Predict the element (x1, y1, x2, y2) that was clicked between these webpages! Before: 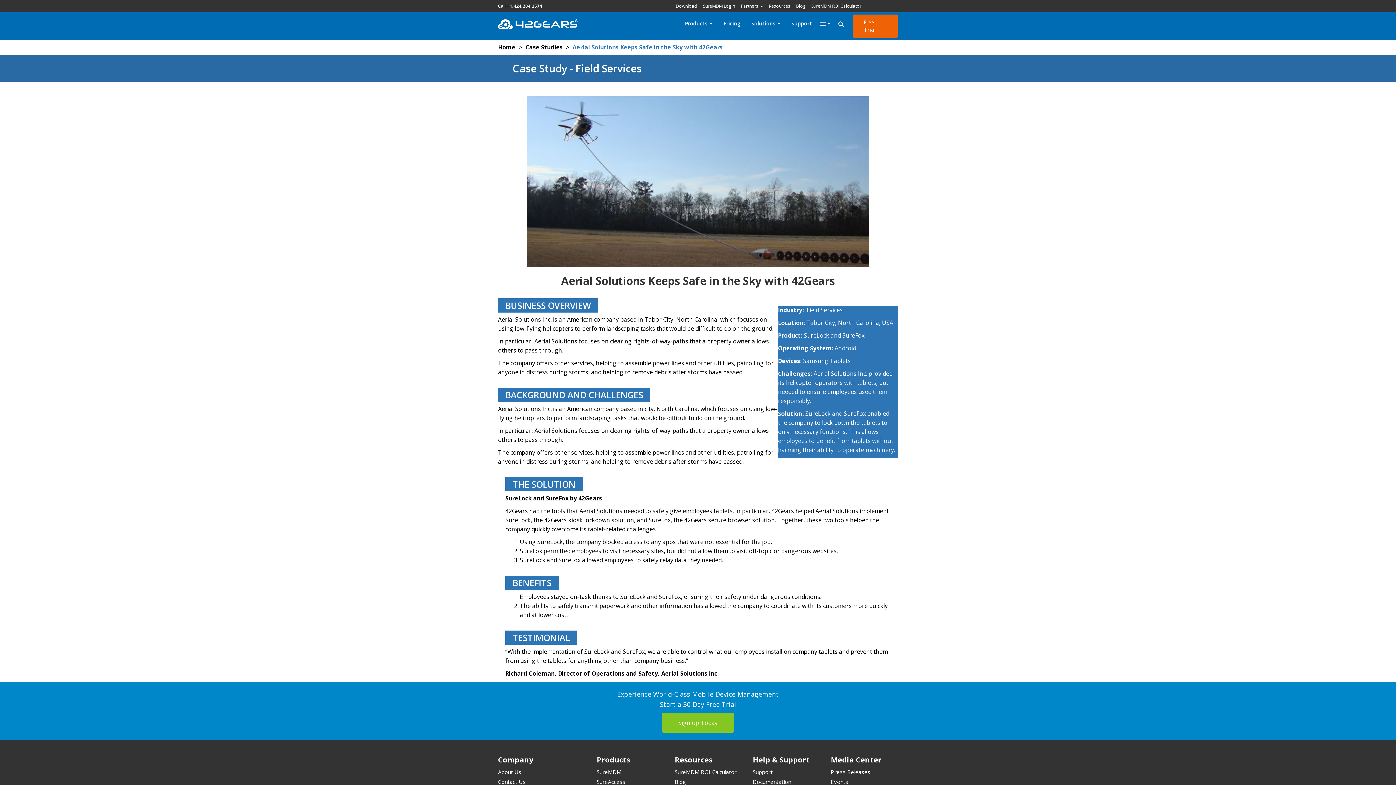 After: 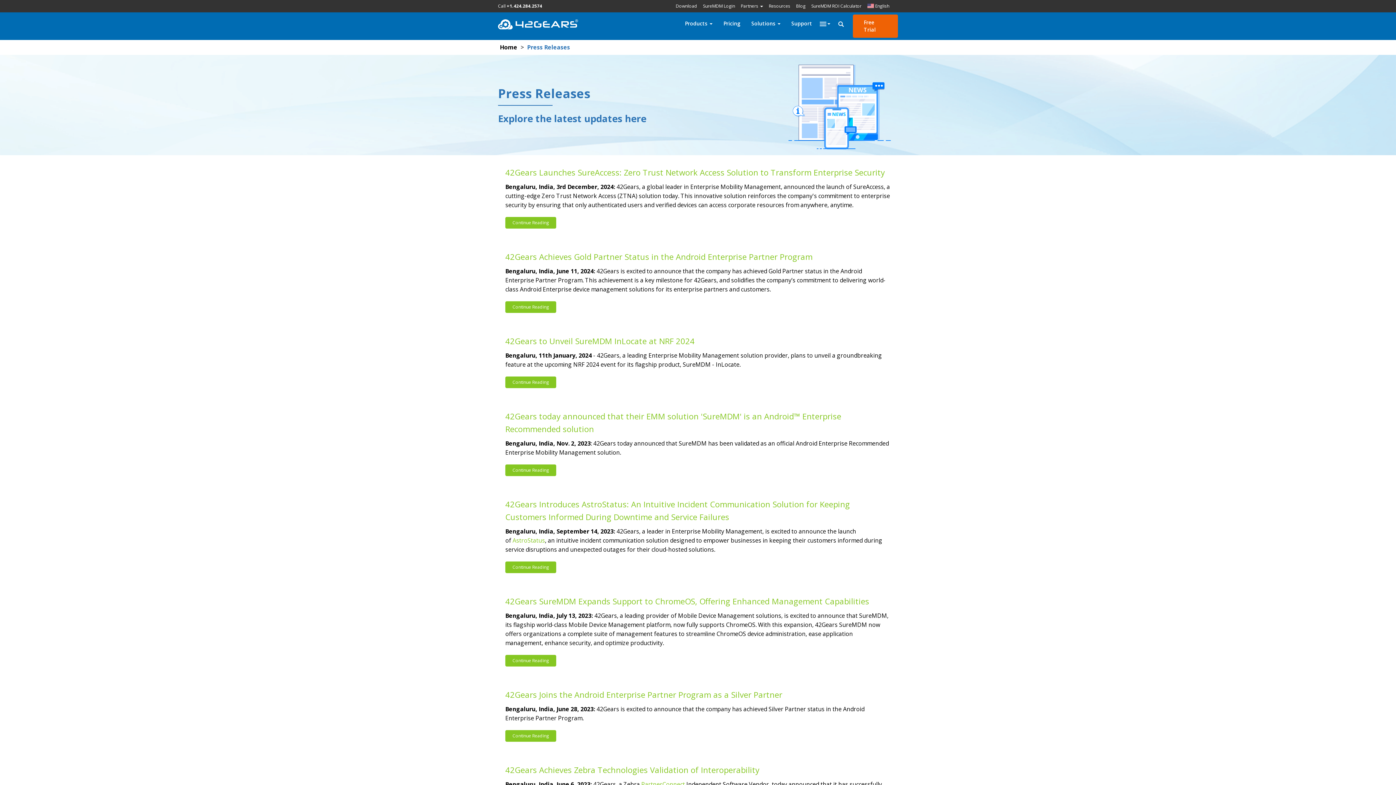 Action: label: Press Releases bbox: (831, 768, 870, 776)